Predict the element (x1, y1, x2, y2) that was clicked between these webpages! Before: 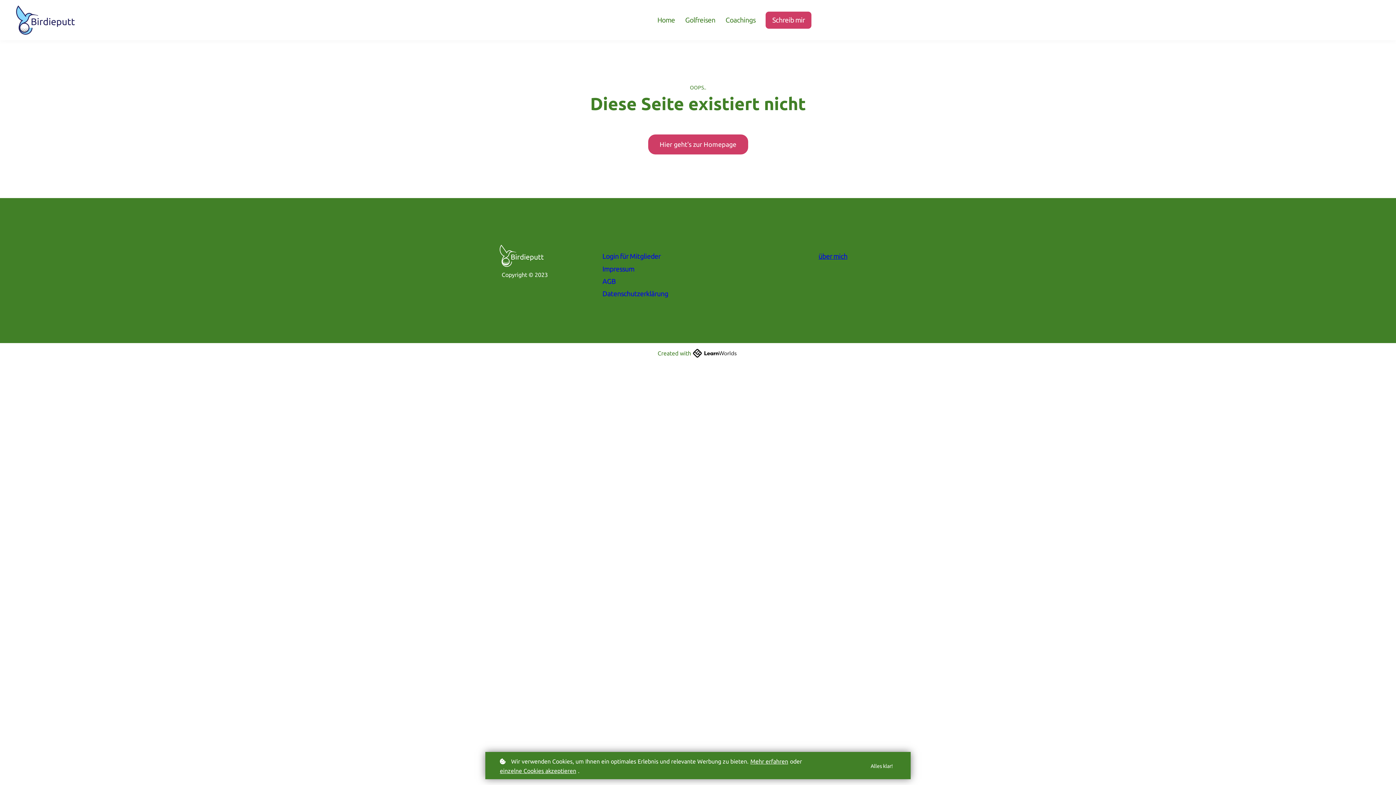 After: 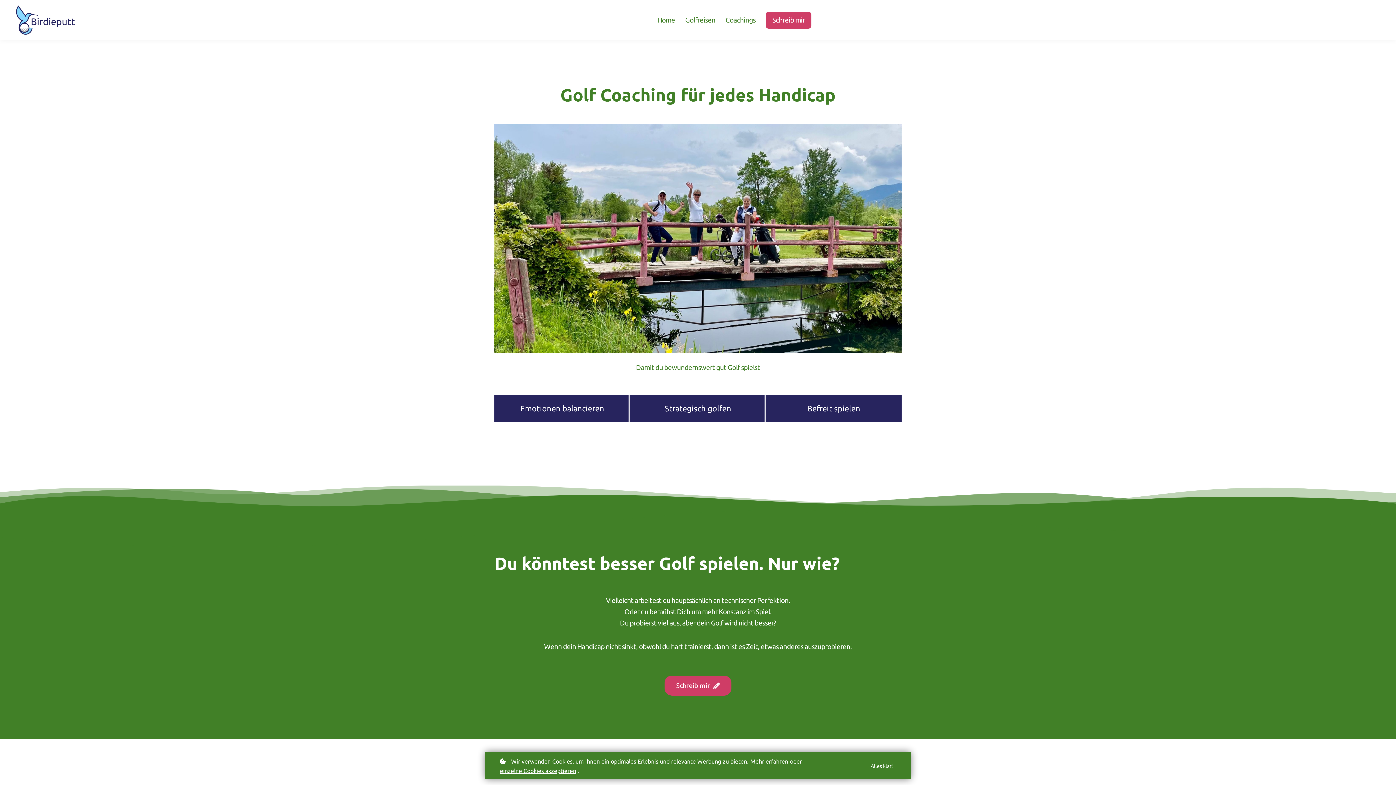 Action: bbox: (648, 134, 748, 154) label: Hier geht's zur Homepage
